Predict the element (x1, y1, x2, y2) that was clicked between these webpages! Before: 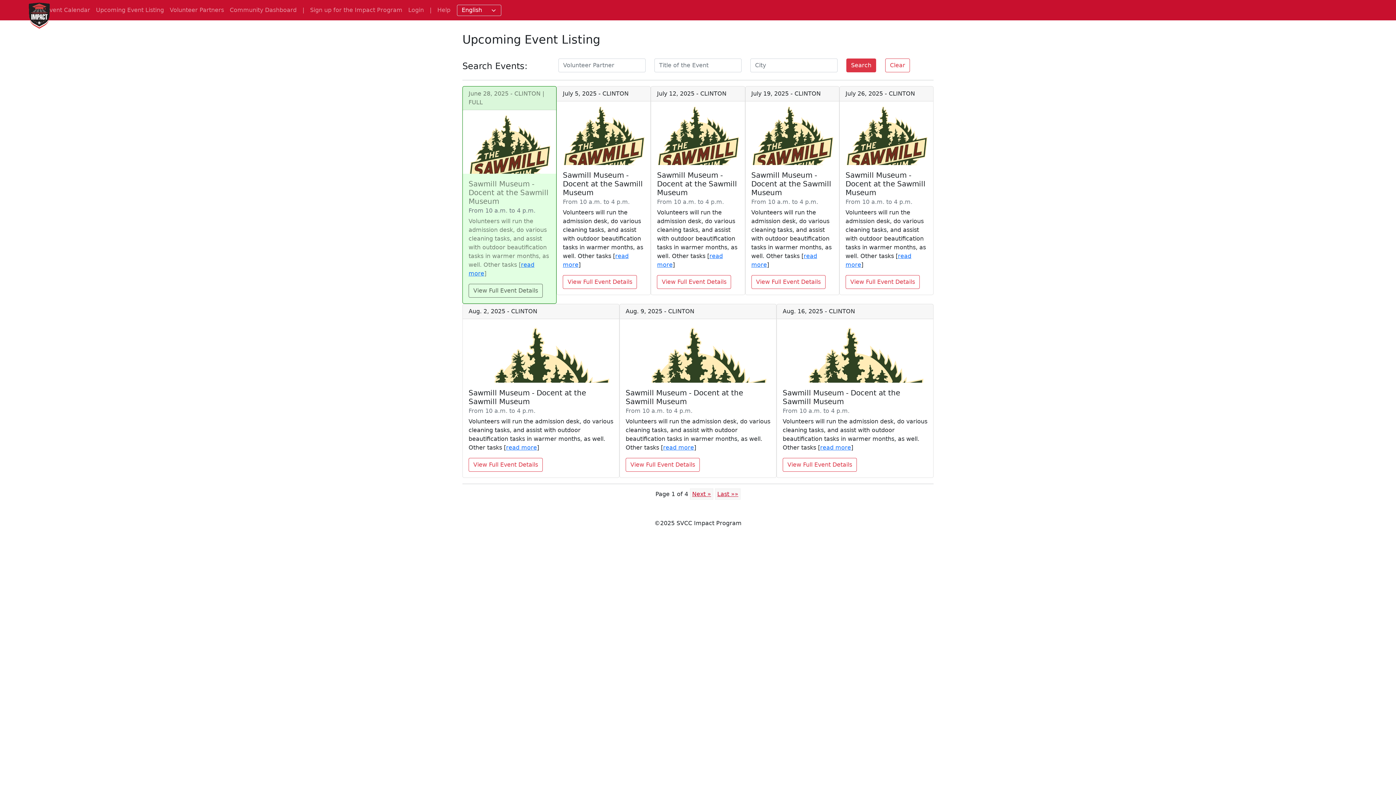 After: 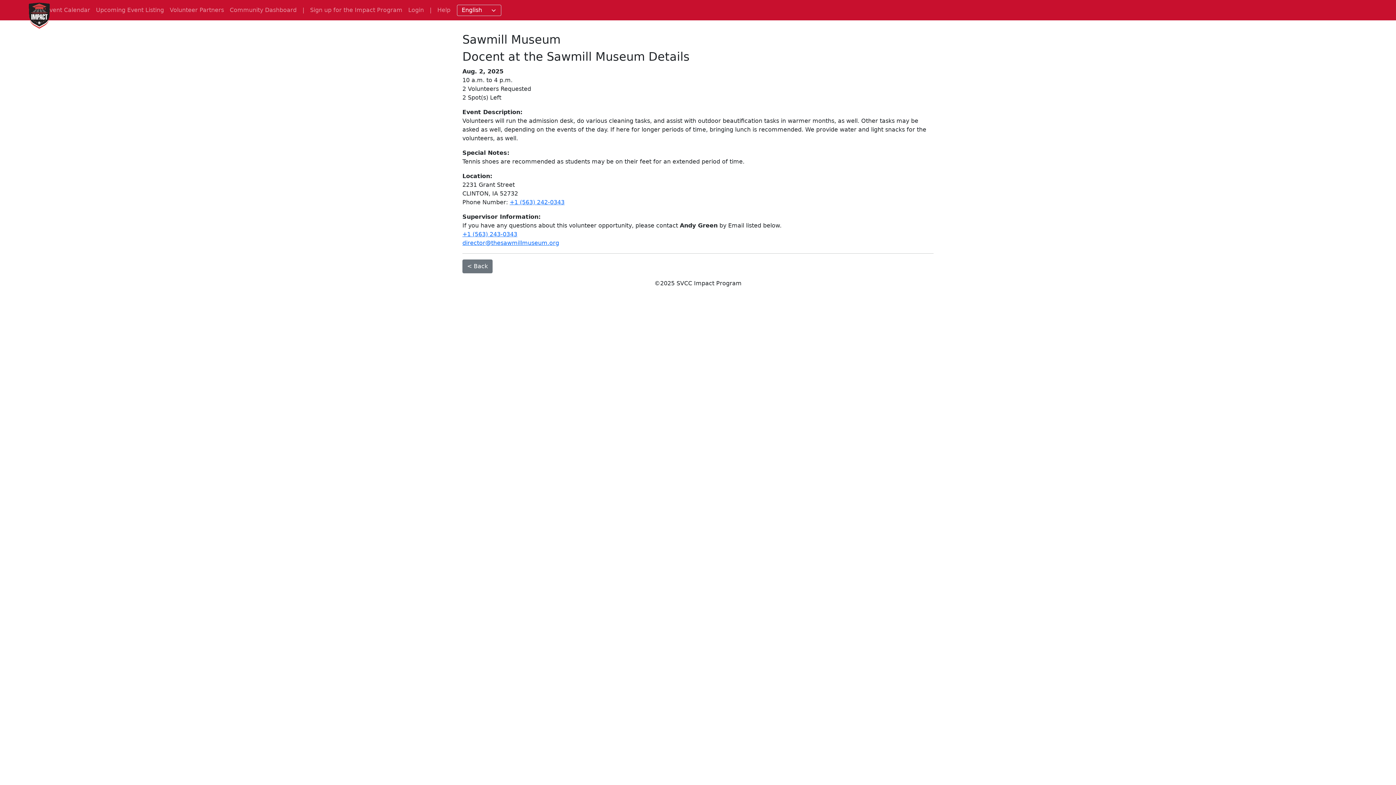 Action: bbox: (468, 458, 542, 471) label: View Full Event Details